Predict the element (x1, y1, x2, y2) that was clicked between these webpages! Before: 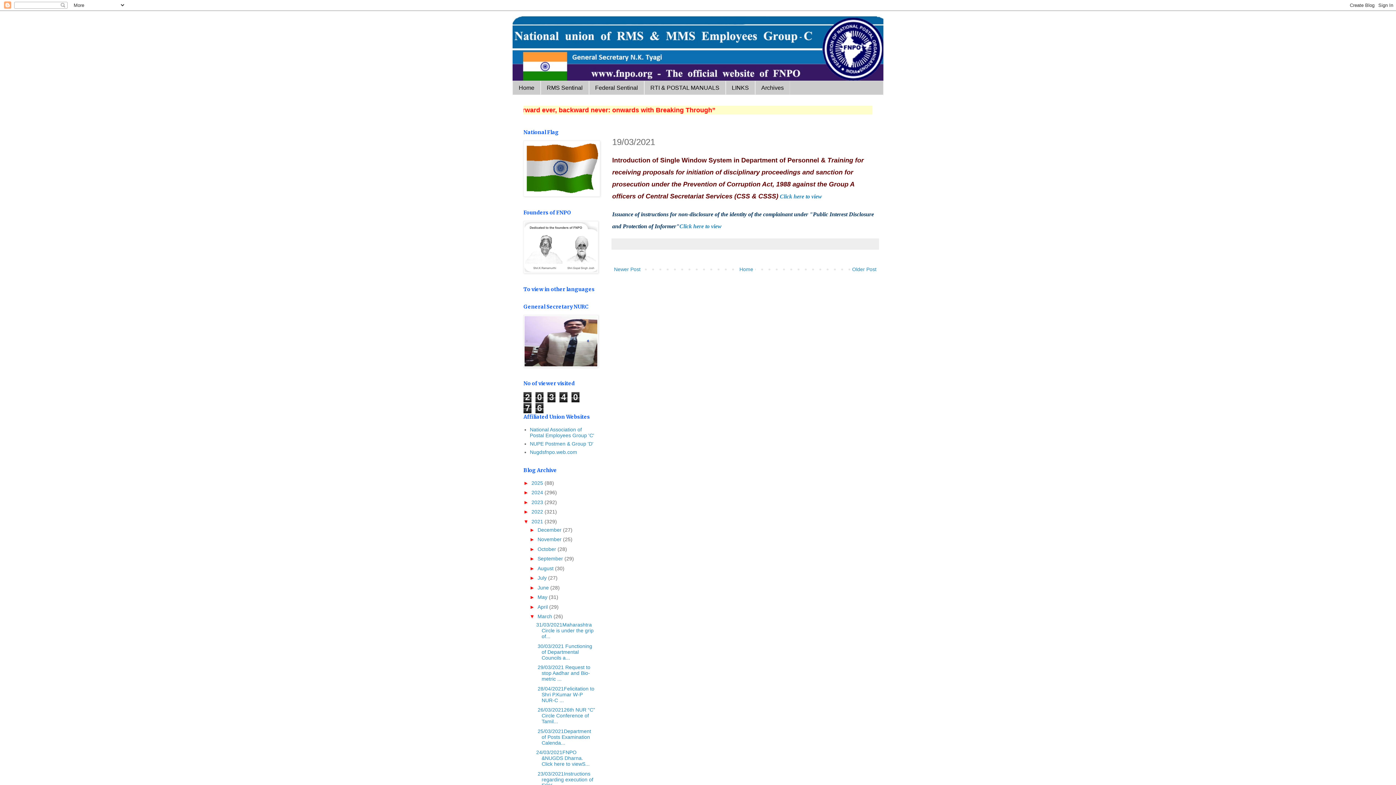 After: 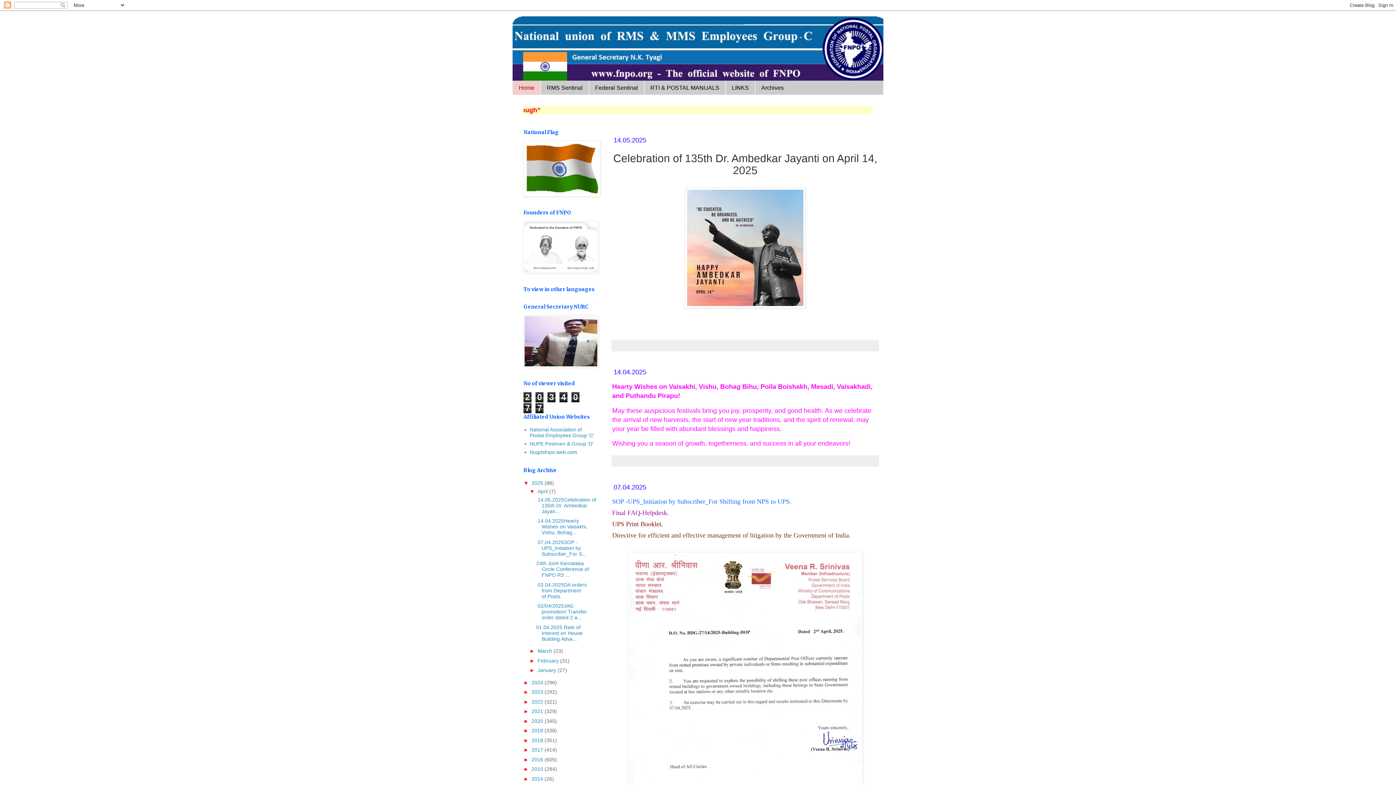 Action: label: Home bbox: (513, 81, 540, 94)